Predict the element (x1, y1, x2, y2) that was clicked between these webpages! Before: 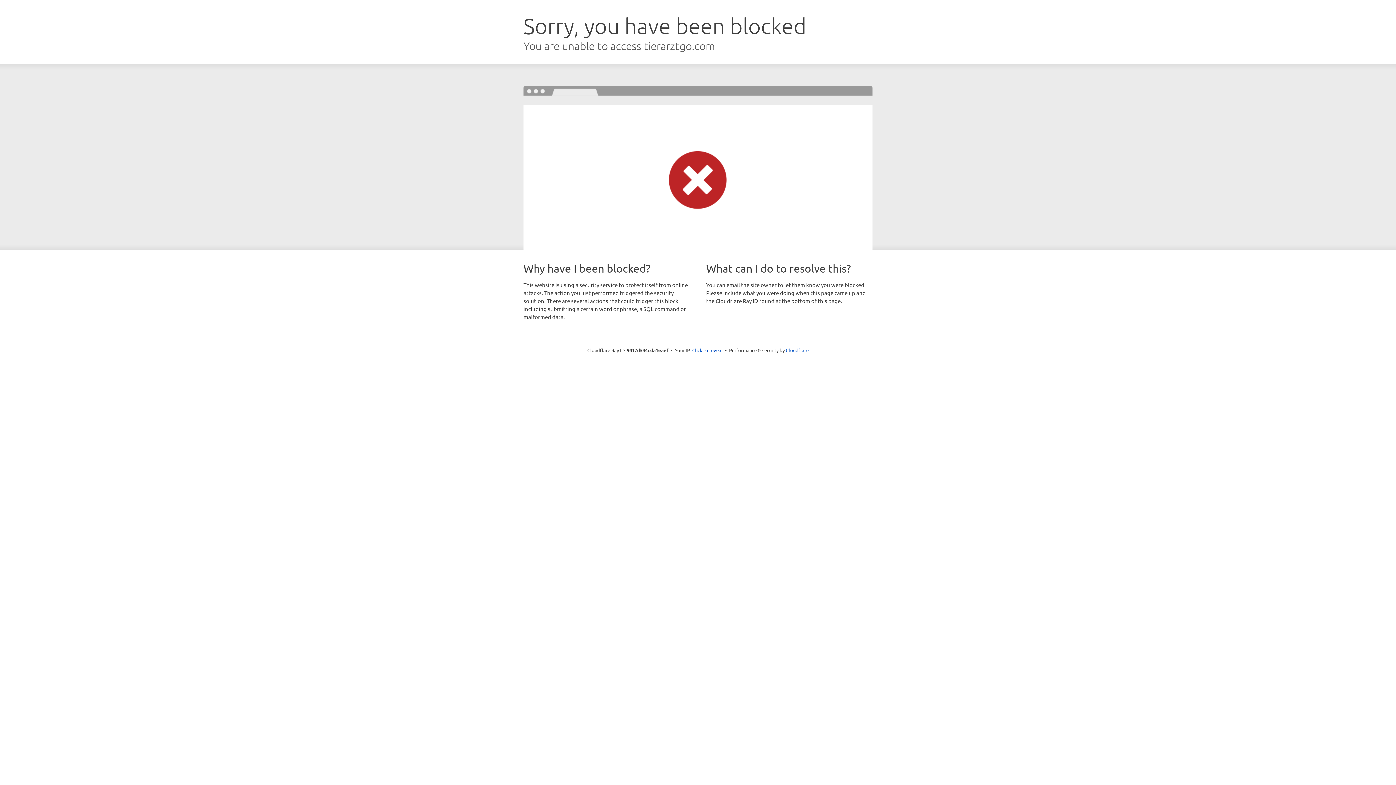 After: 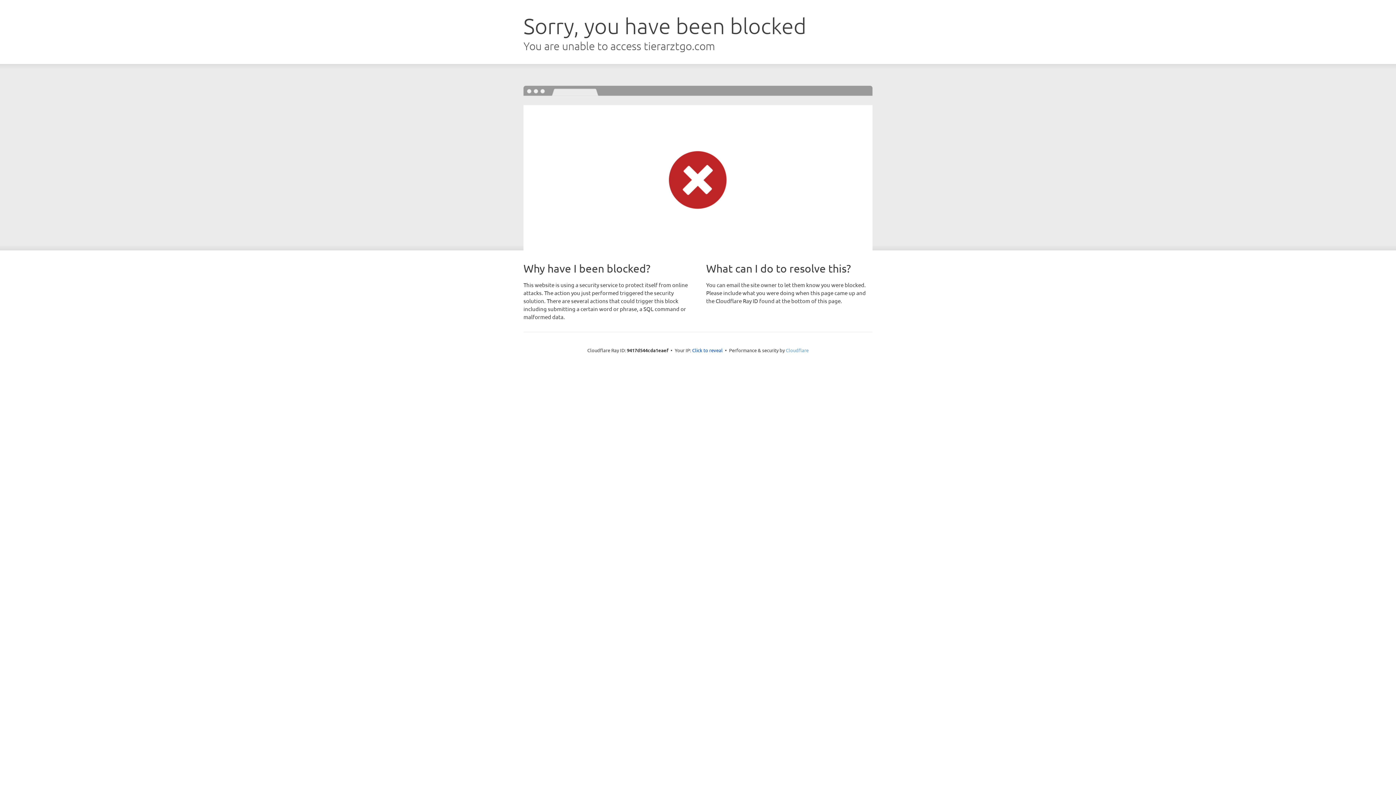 Action: bbox: (786, 347, 808, 353) label: Cloudflare